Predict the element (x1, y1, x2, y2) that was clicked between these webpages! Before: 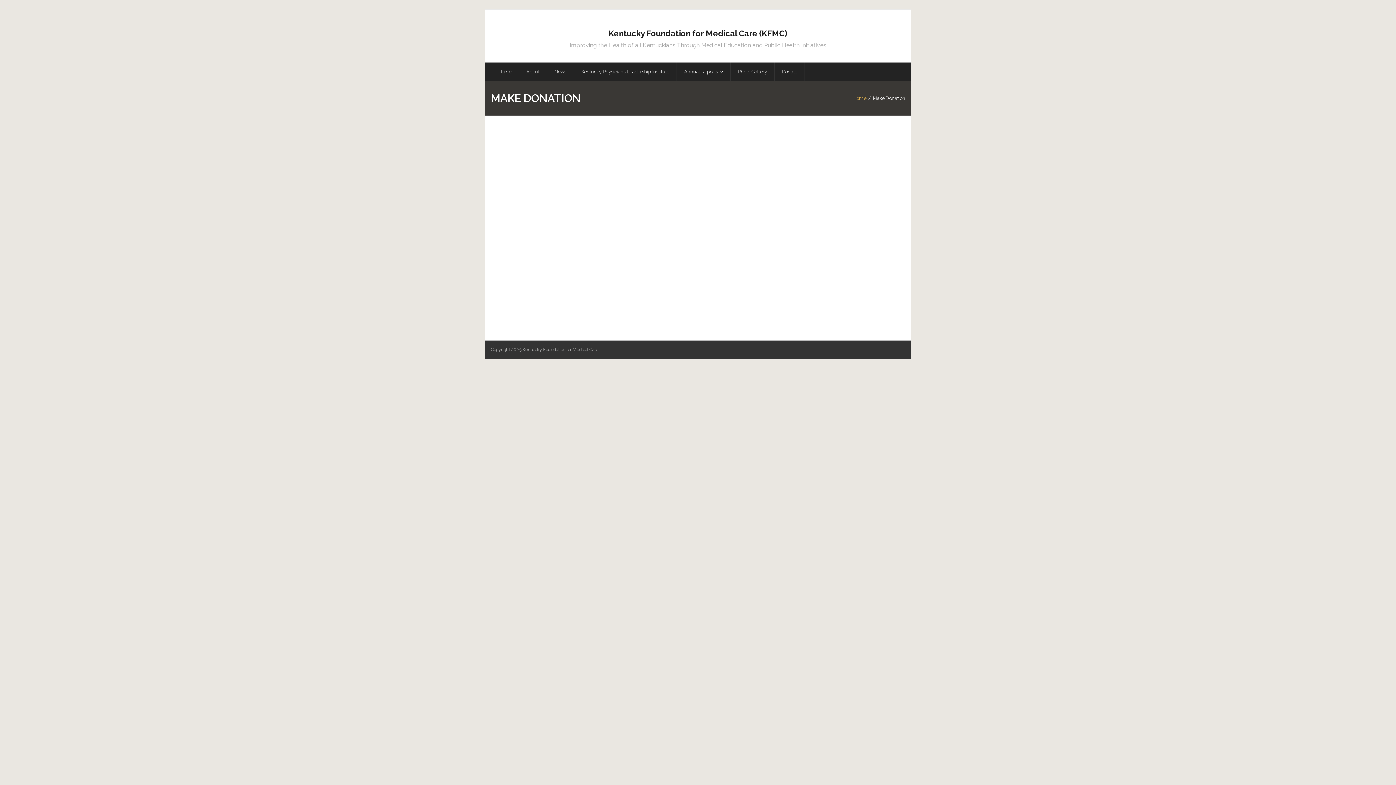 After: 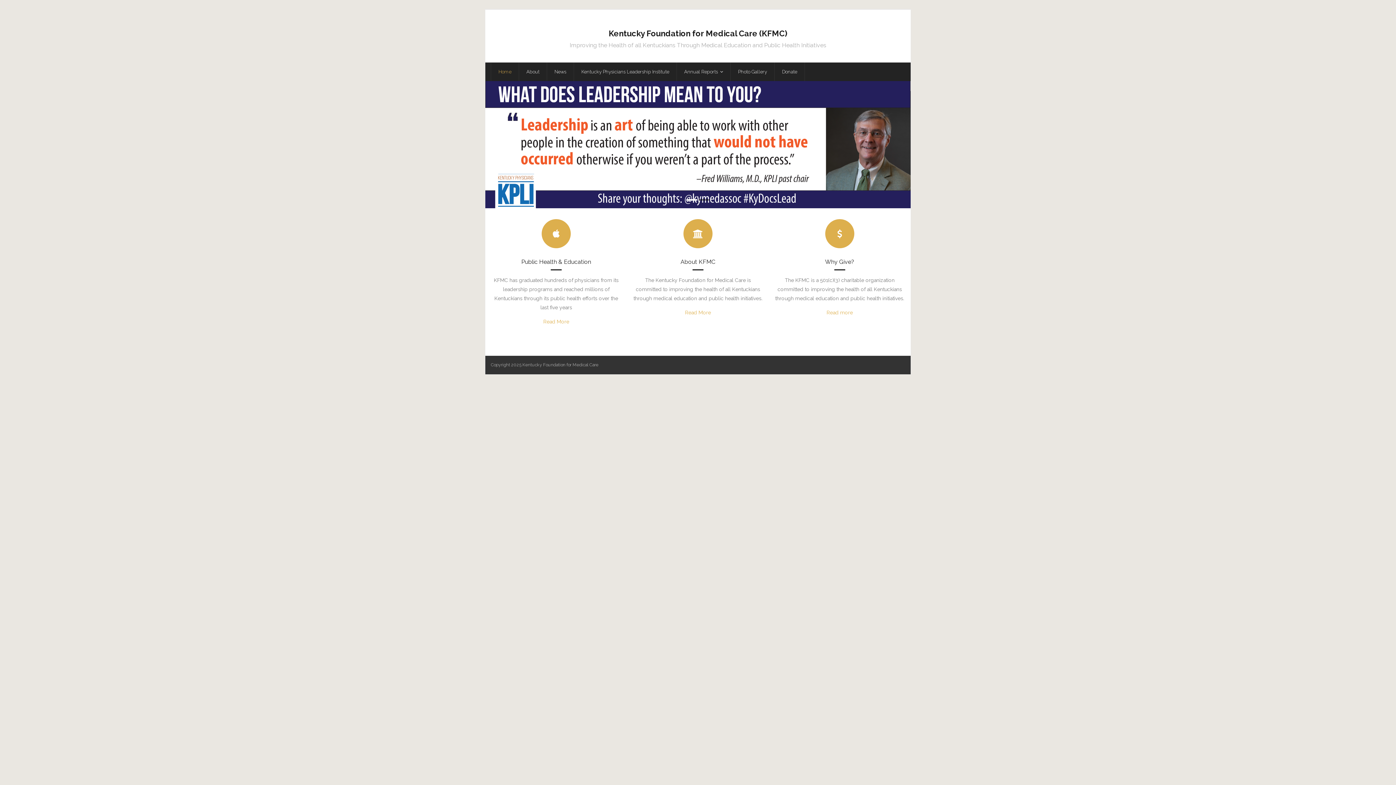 Action: bbox: (853, 95, 866, 101) label: Home